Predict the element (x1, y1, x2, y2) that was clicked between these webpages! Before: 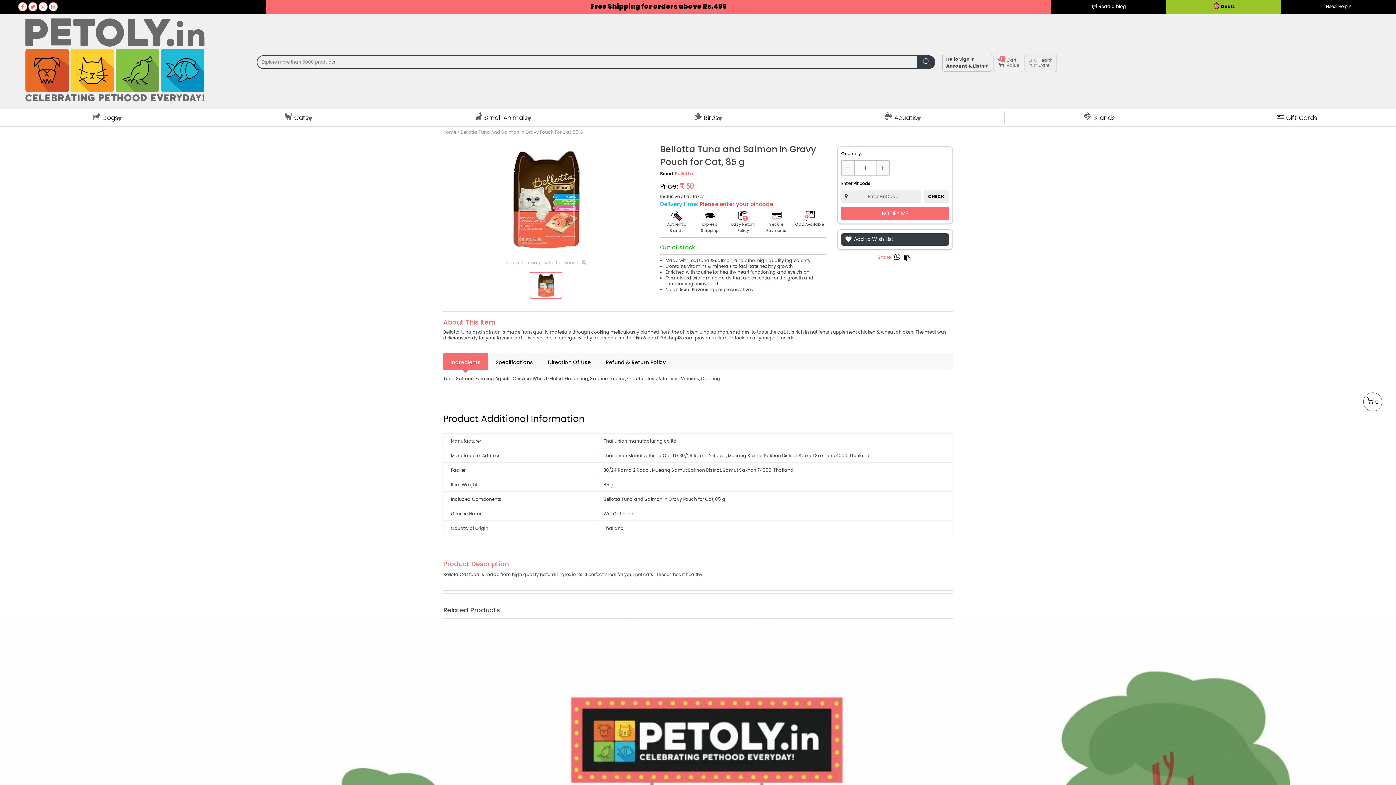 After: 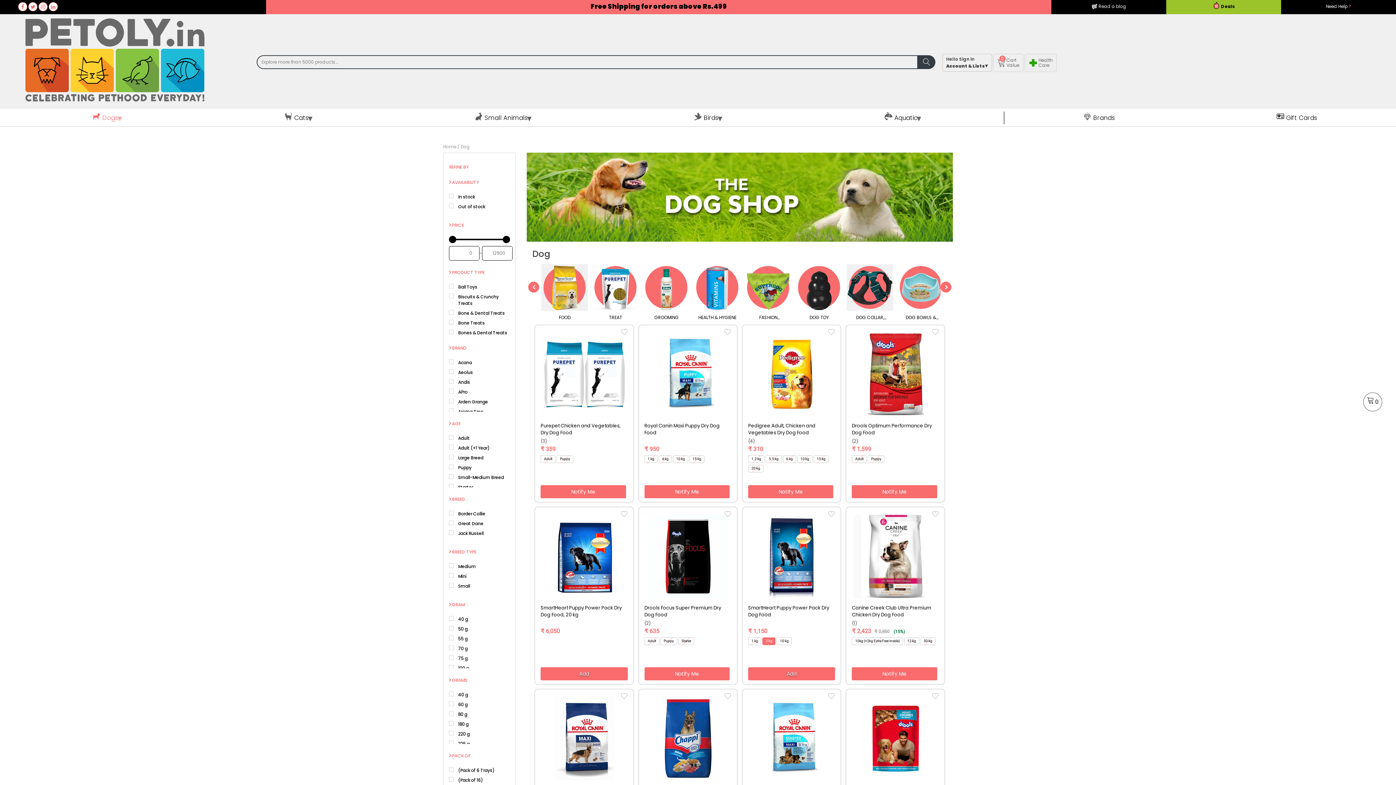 Action: label:  Dogs bbox: (88, 108, 121, 126)